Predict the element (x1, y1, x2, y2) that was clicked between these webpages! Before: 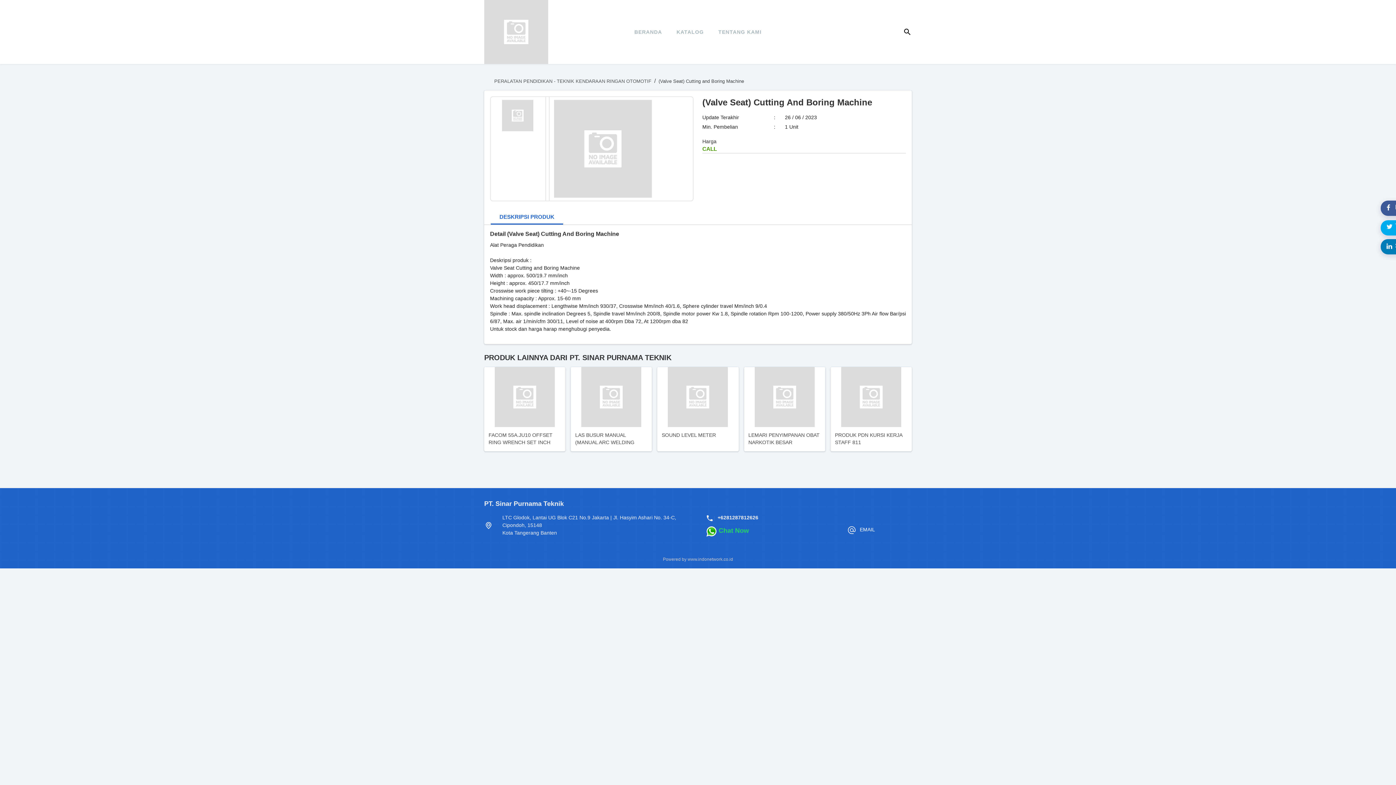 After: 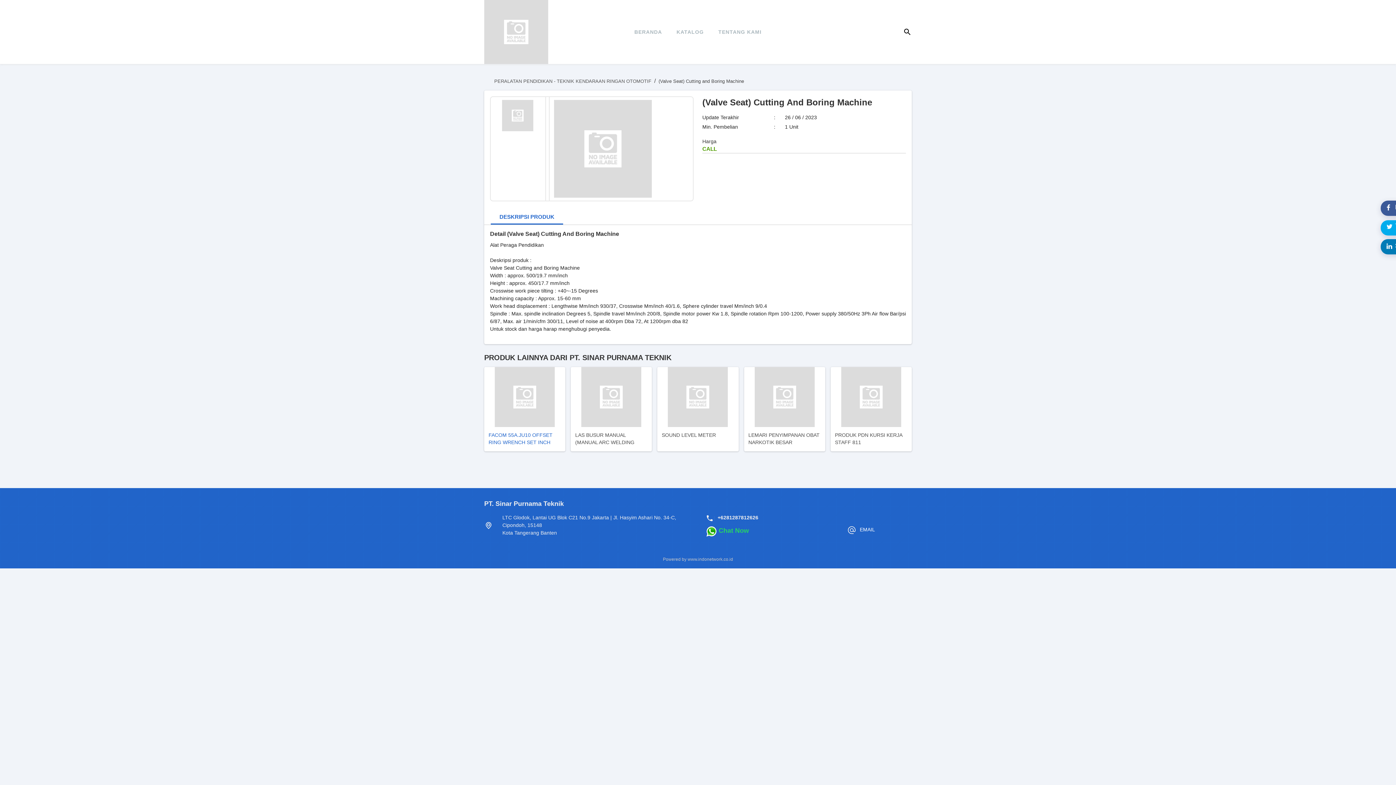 Action: label: FACOM 55A.JU10 OFFSET RING WRENCH SET INCH bbox: (484, 367, 565, 451)